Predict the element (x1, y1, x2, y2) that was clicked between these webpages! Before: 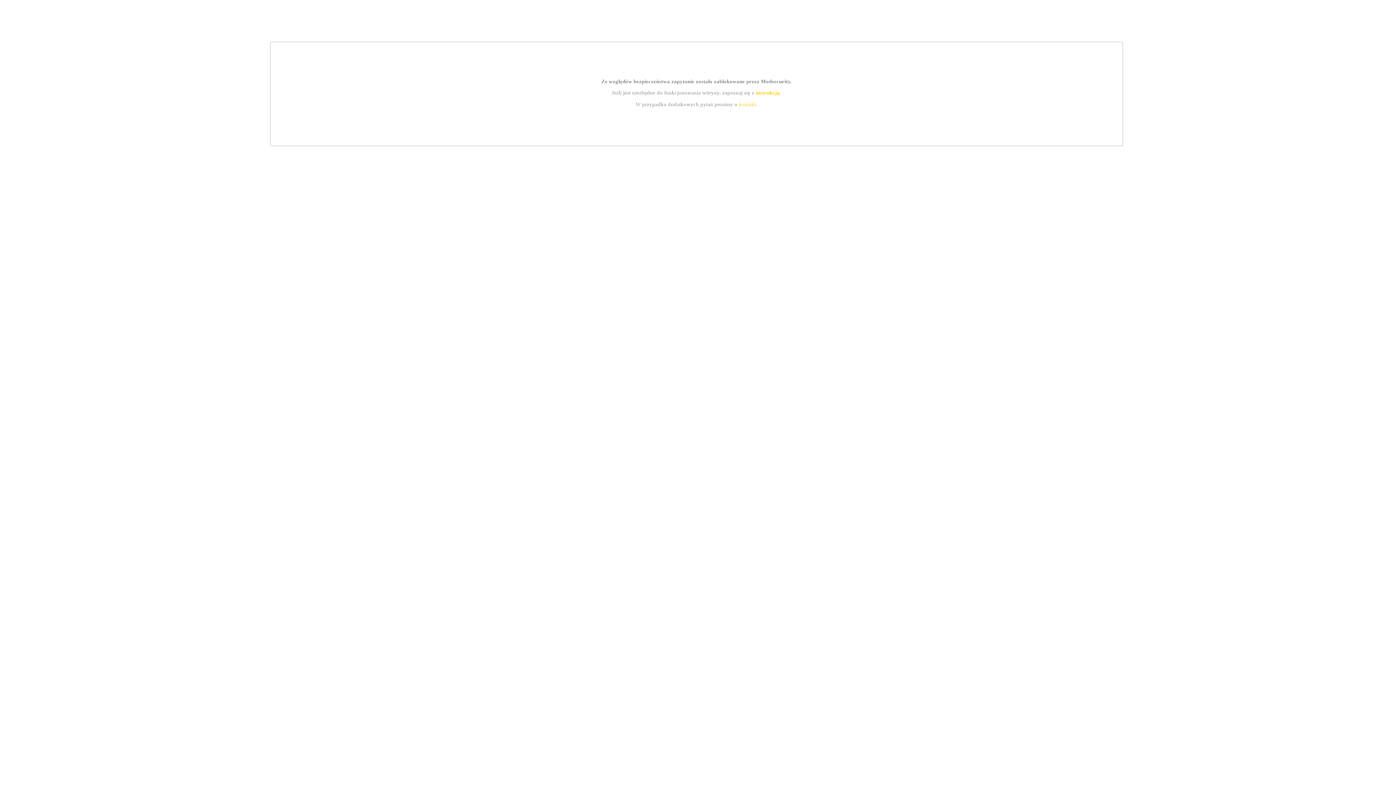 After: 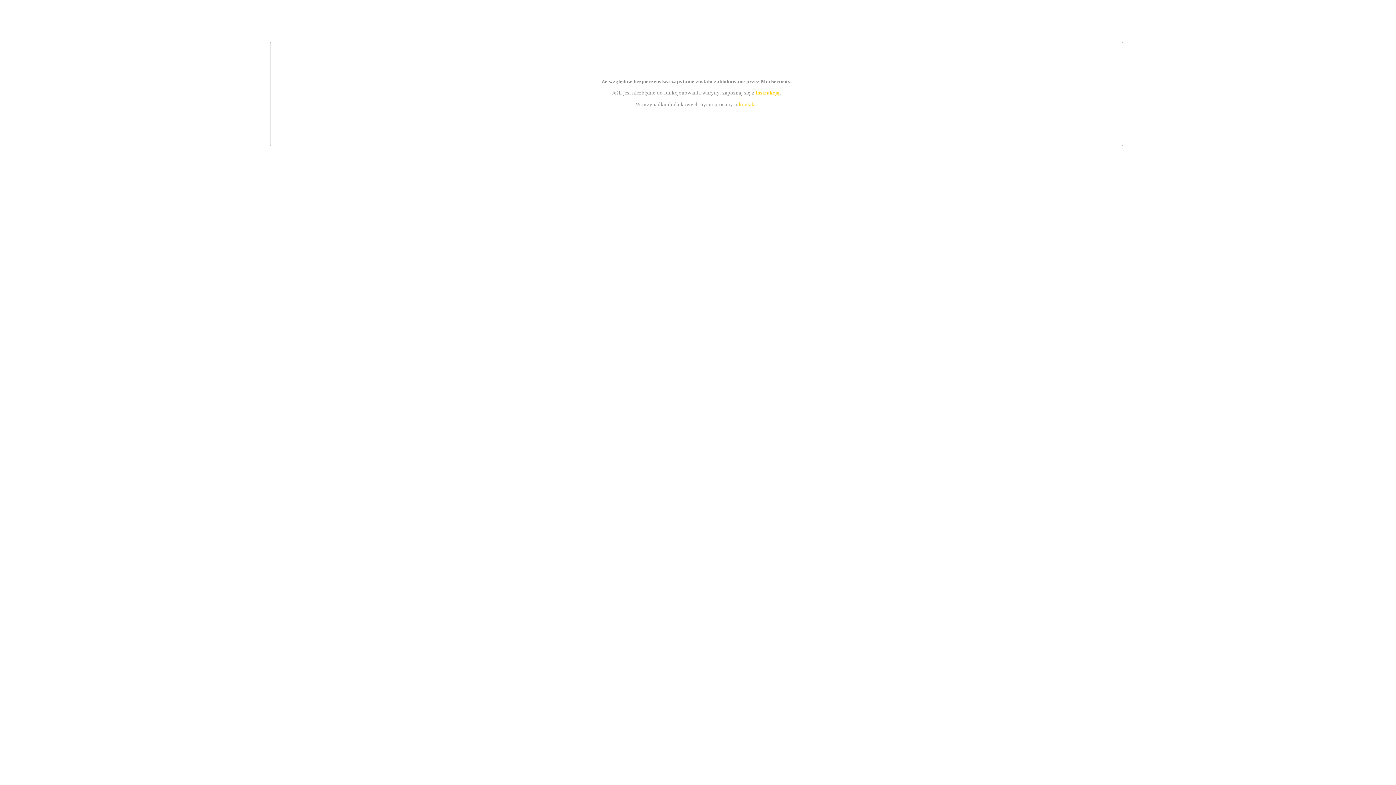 Action: bbox: (755, 89, 779, 95) label: instrukcją